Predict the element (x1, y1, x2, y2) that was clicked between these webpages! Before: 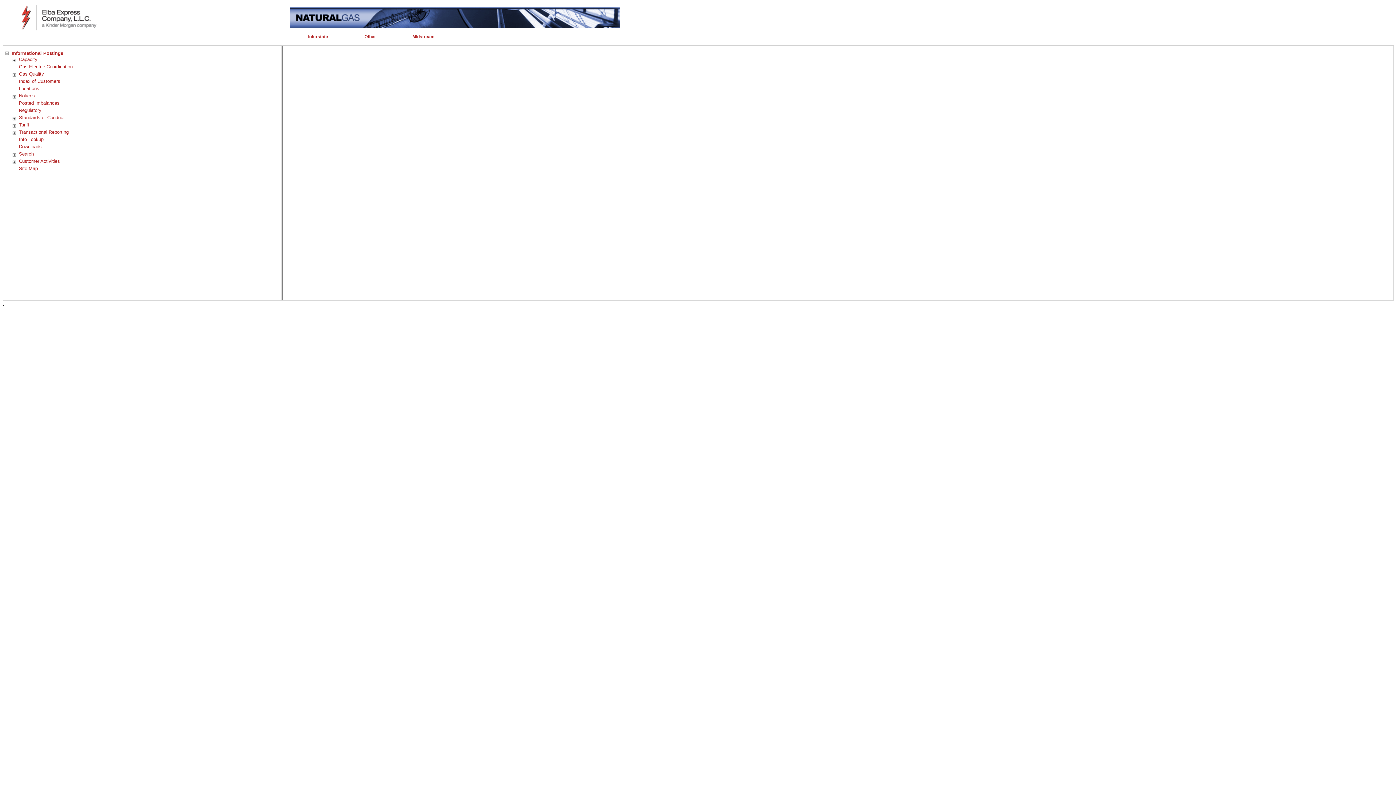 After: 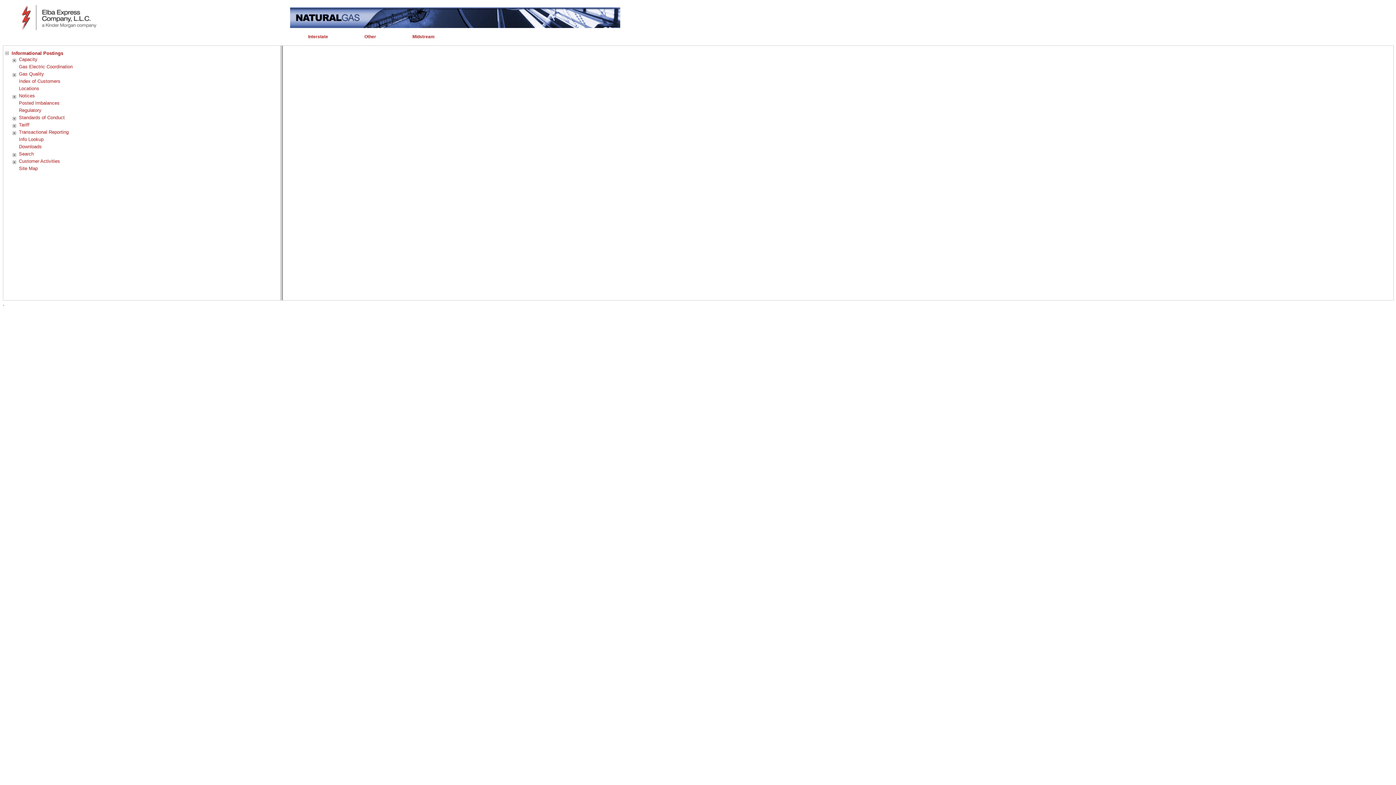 Action: label: Gas Quality bbox: (17, 71, 45, 77)